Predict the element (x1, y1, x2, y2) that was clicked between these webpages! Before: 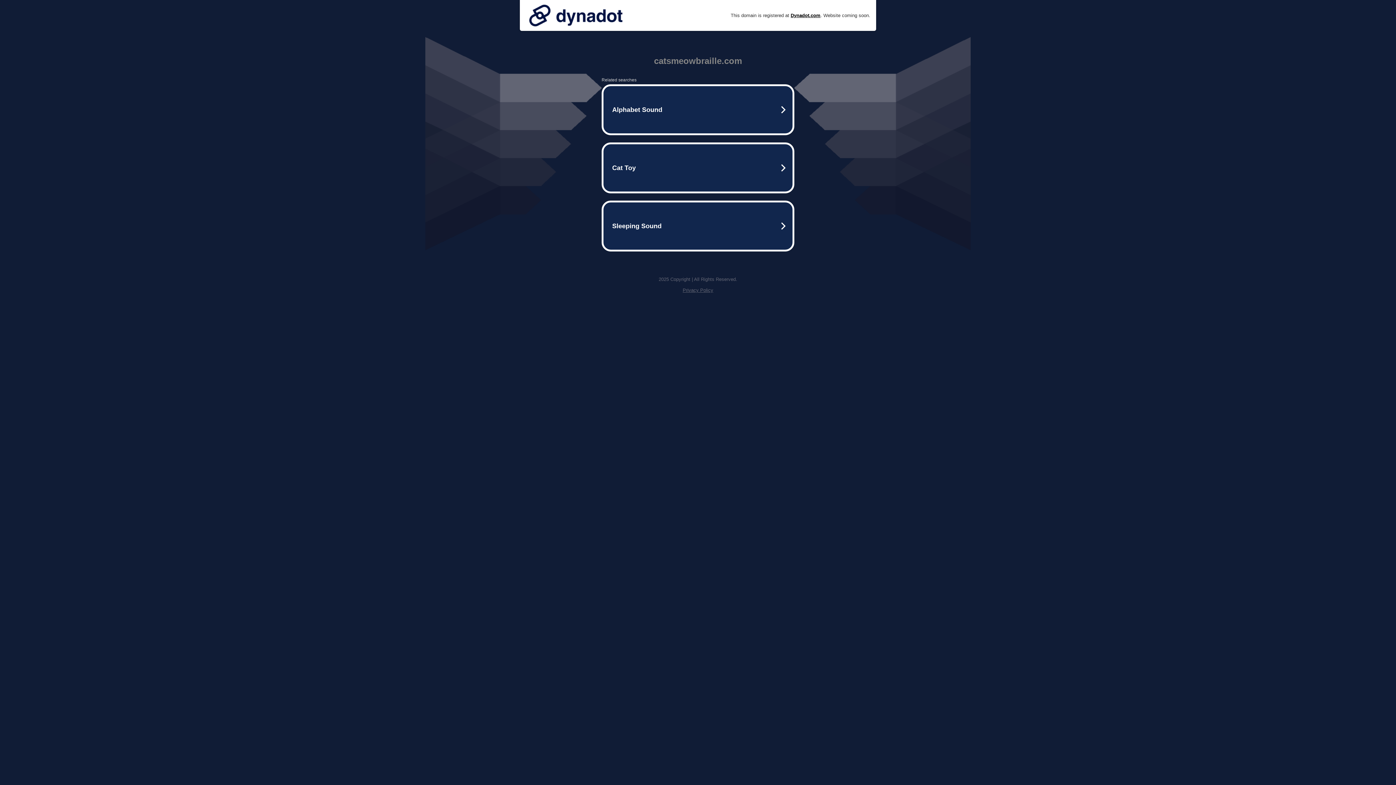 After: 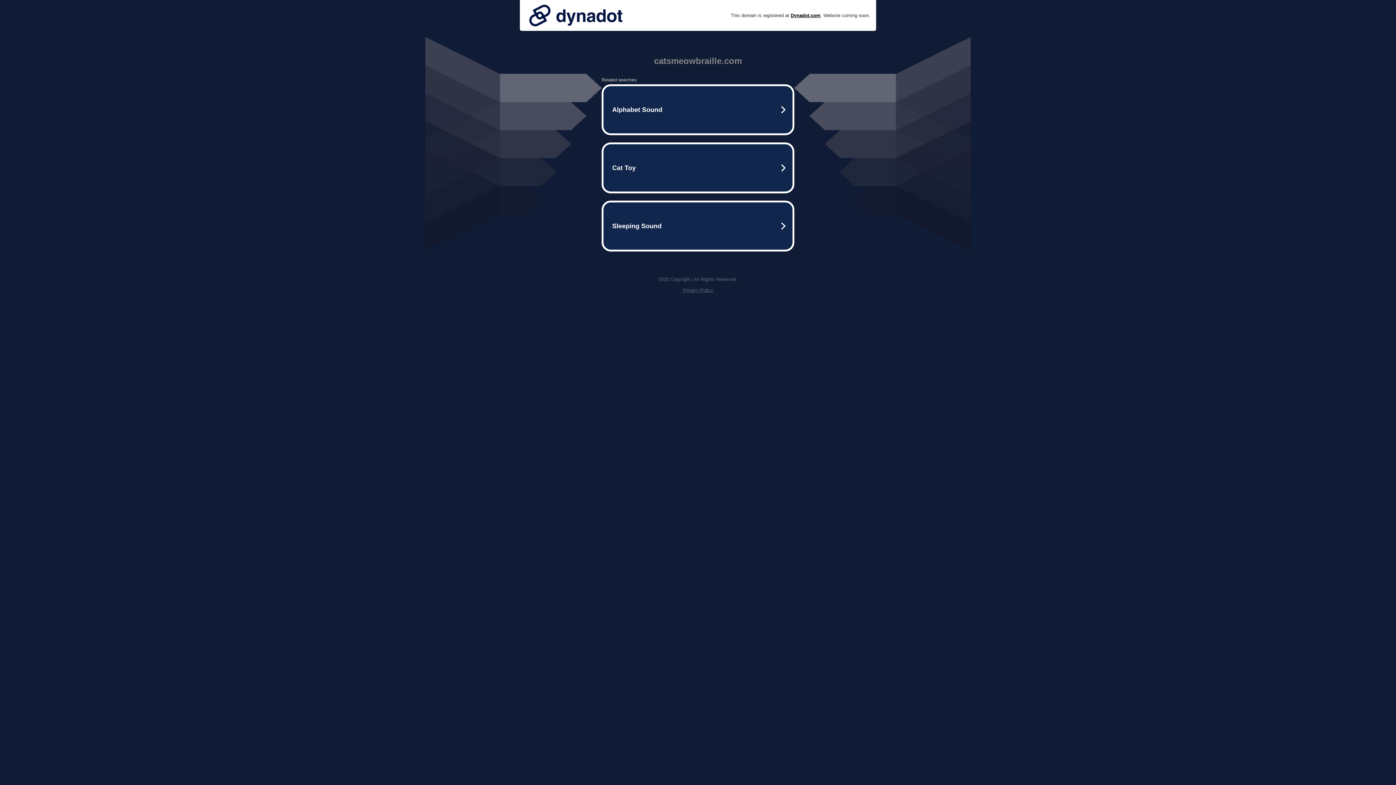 Action: bbox: (525, 0, 626, 30)